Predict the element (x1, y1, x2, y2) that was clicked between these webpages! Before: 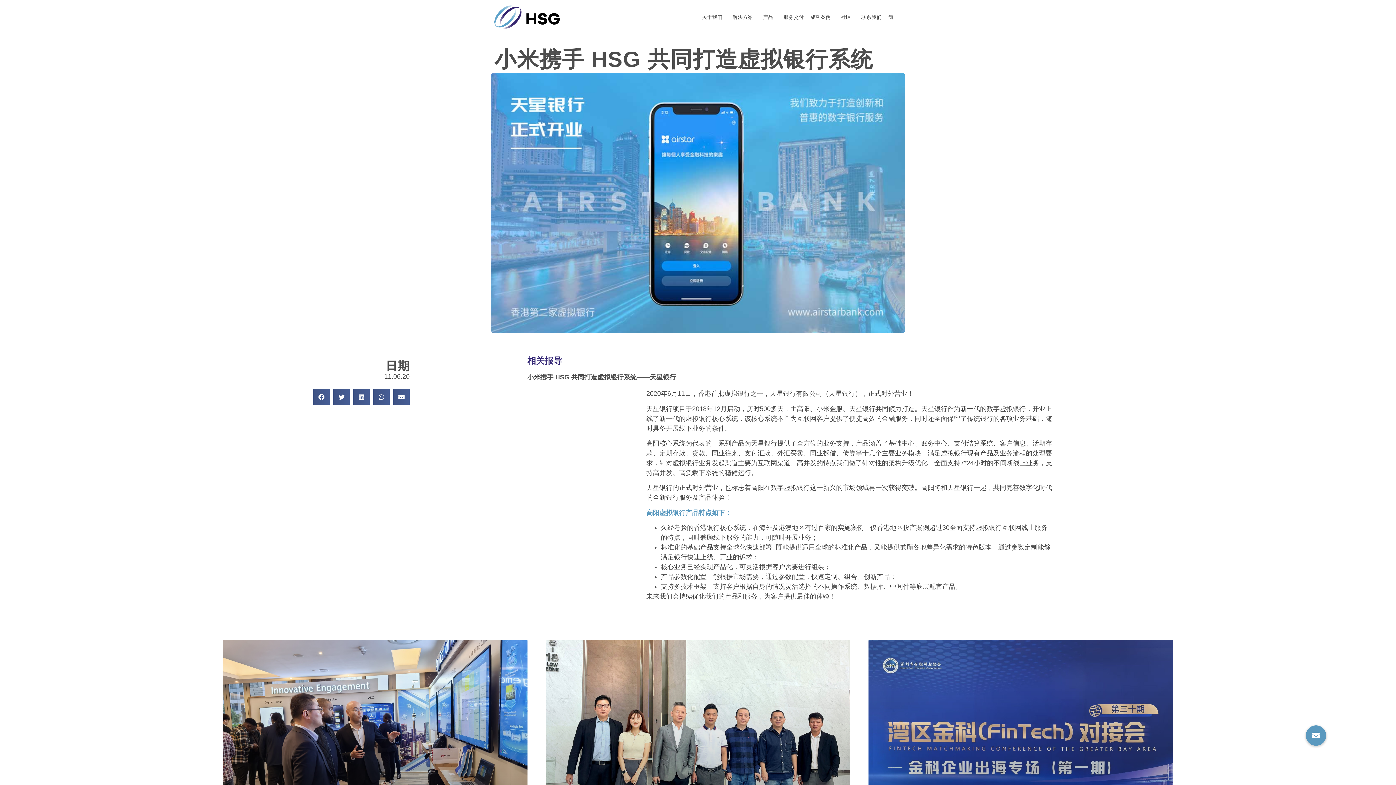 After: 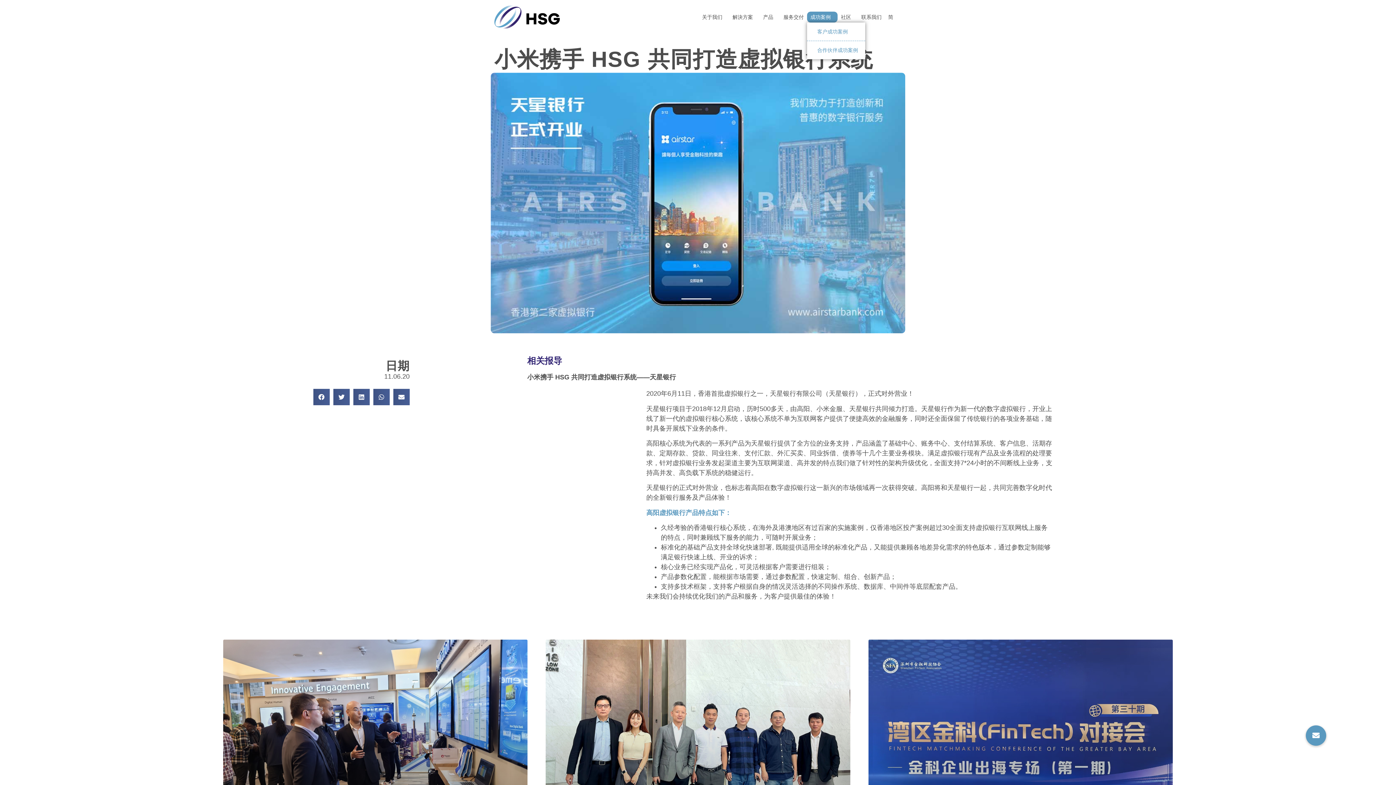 Action: bbox: (807, 11, 837, 22) label: 成功案例